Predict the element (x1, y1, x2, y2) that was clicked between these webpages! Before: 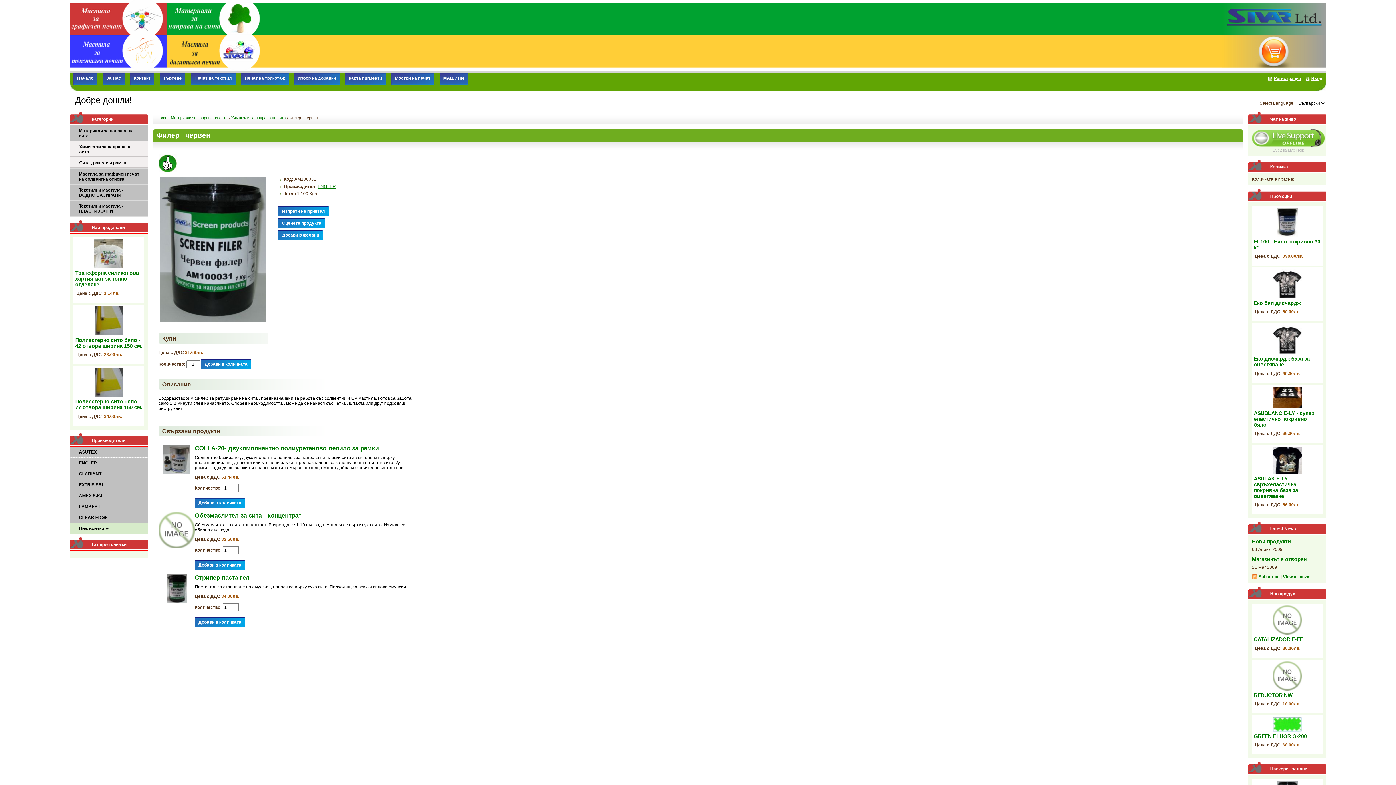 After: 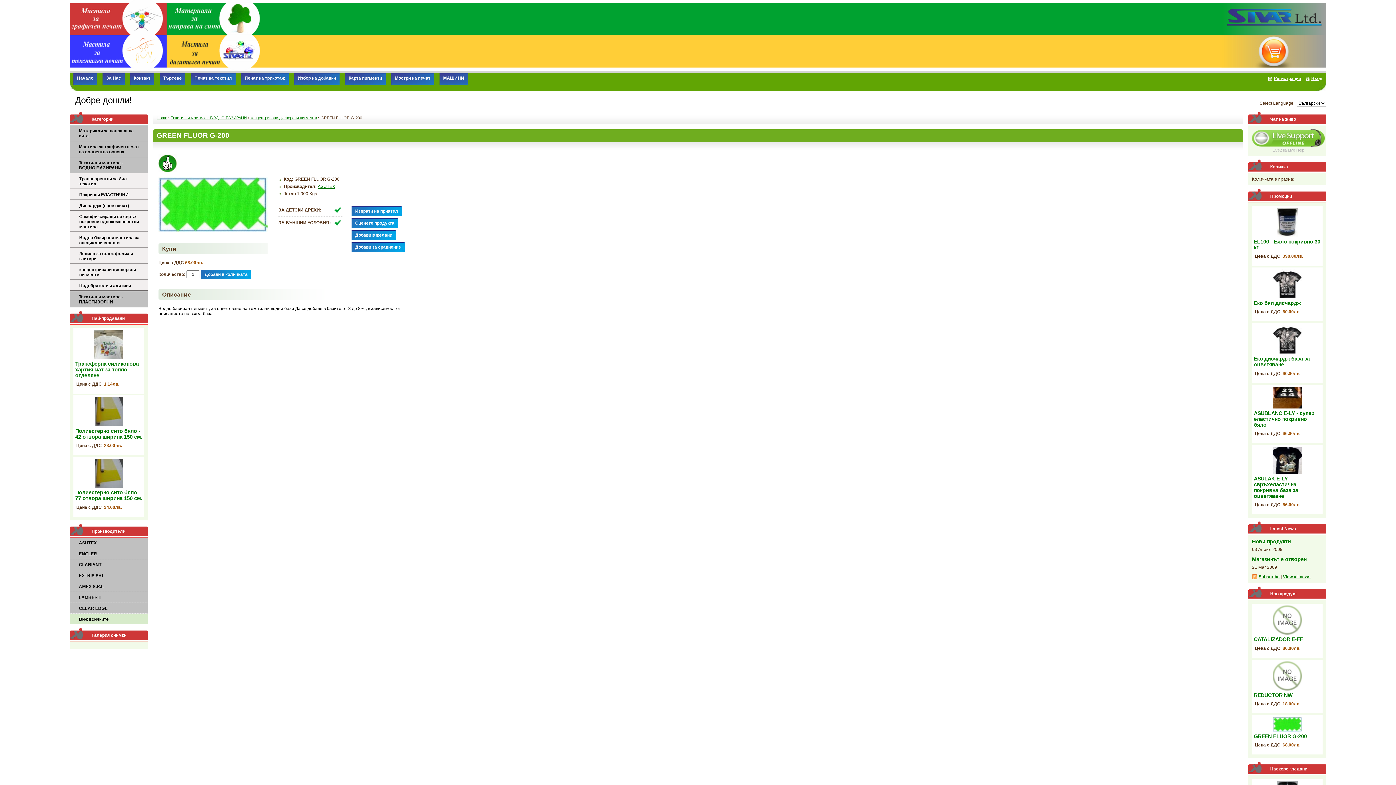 Action: label: GREEN FLUOR G-200 bbox: (1254, 733, 1307, 739)